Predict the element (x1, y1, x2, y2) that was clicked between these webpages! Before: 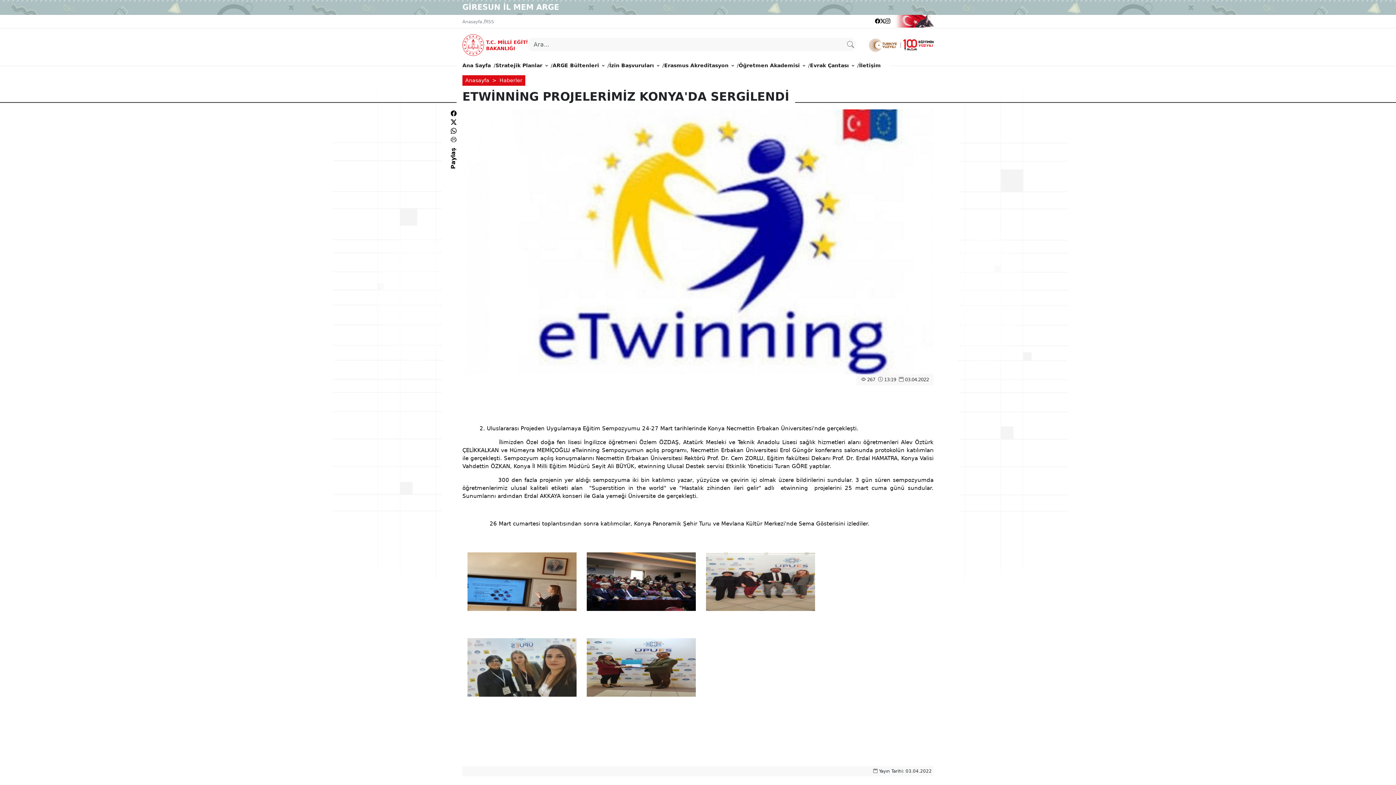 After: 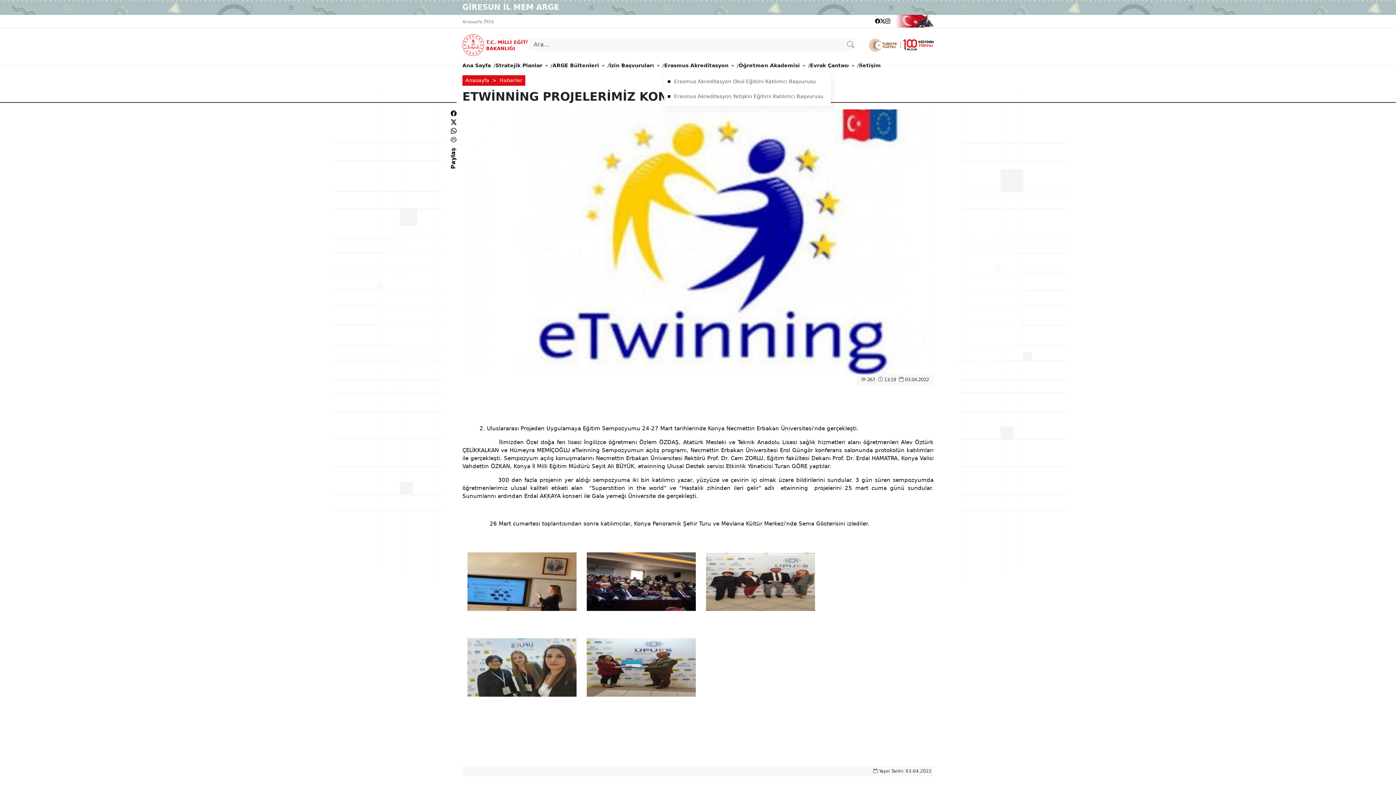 Action: label: Erasmus Akreditasyon bbox: (664, 58, 734, 72)